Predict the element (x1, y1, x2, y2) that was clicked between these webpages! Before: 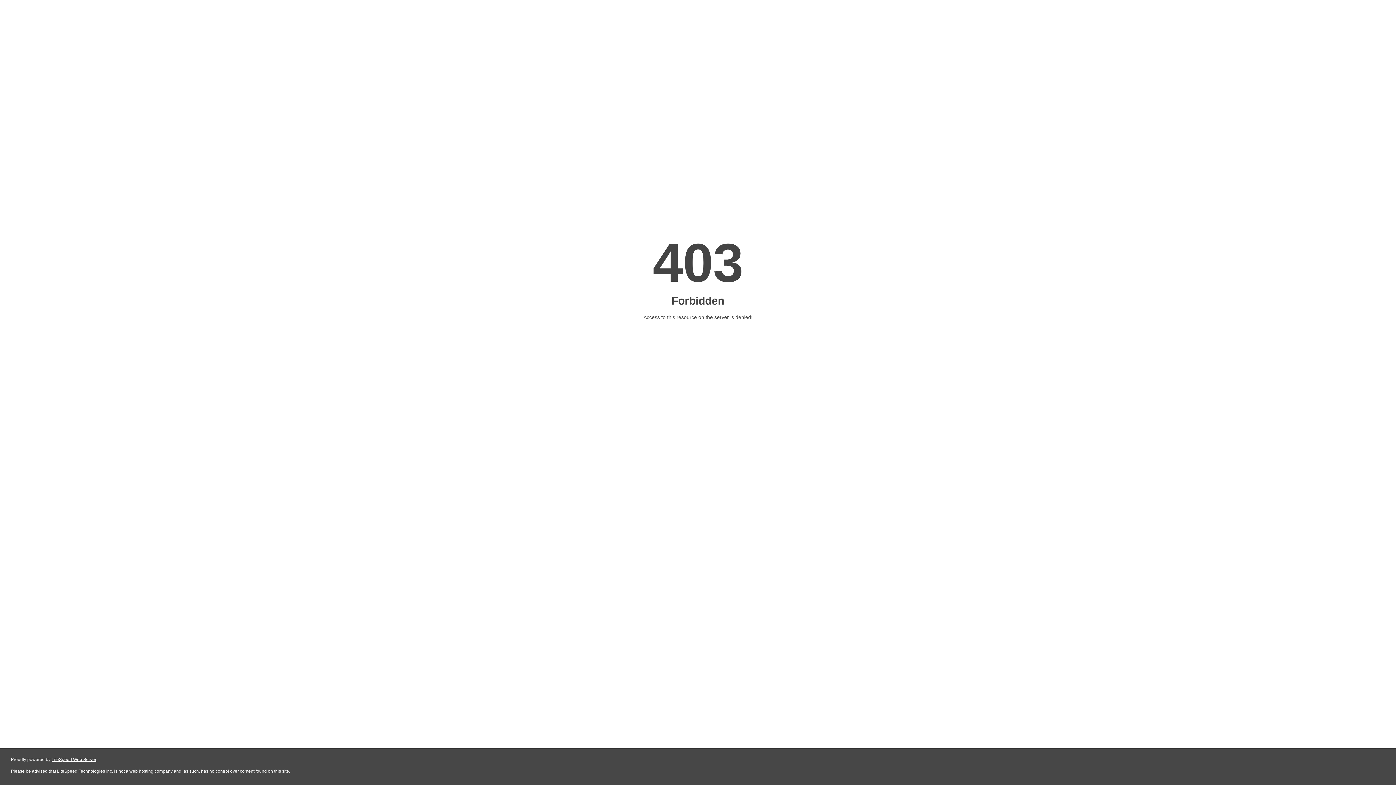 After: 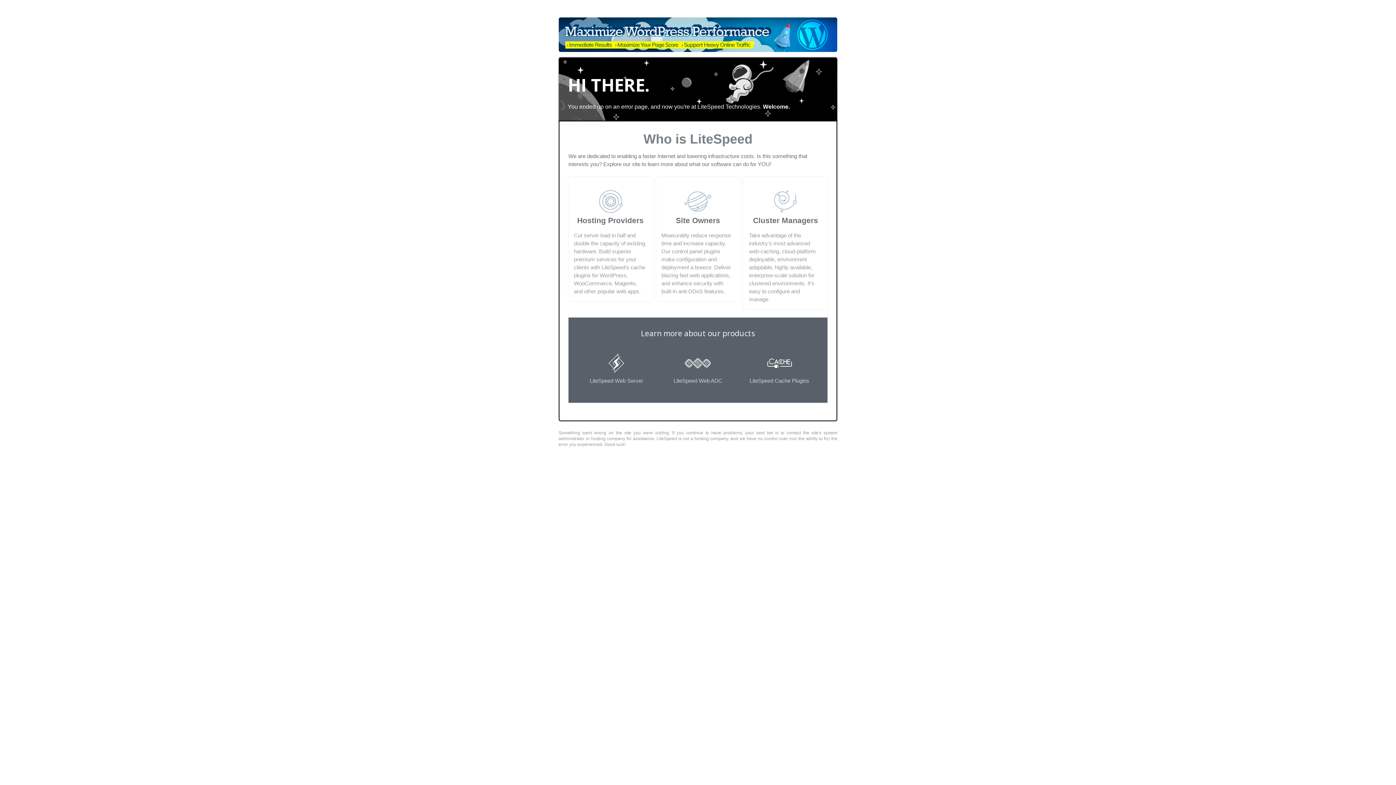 Action: bbox: (51, 757, 96, 762) label: LiteSpeed Web Server